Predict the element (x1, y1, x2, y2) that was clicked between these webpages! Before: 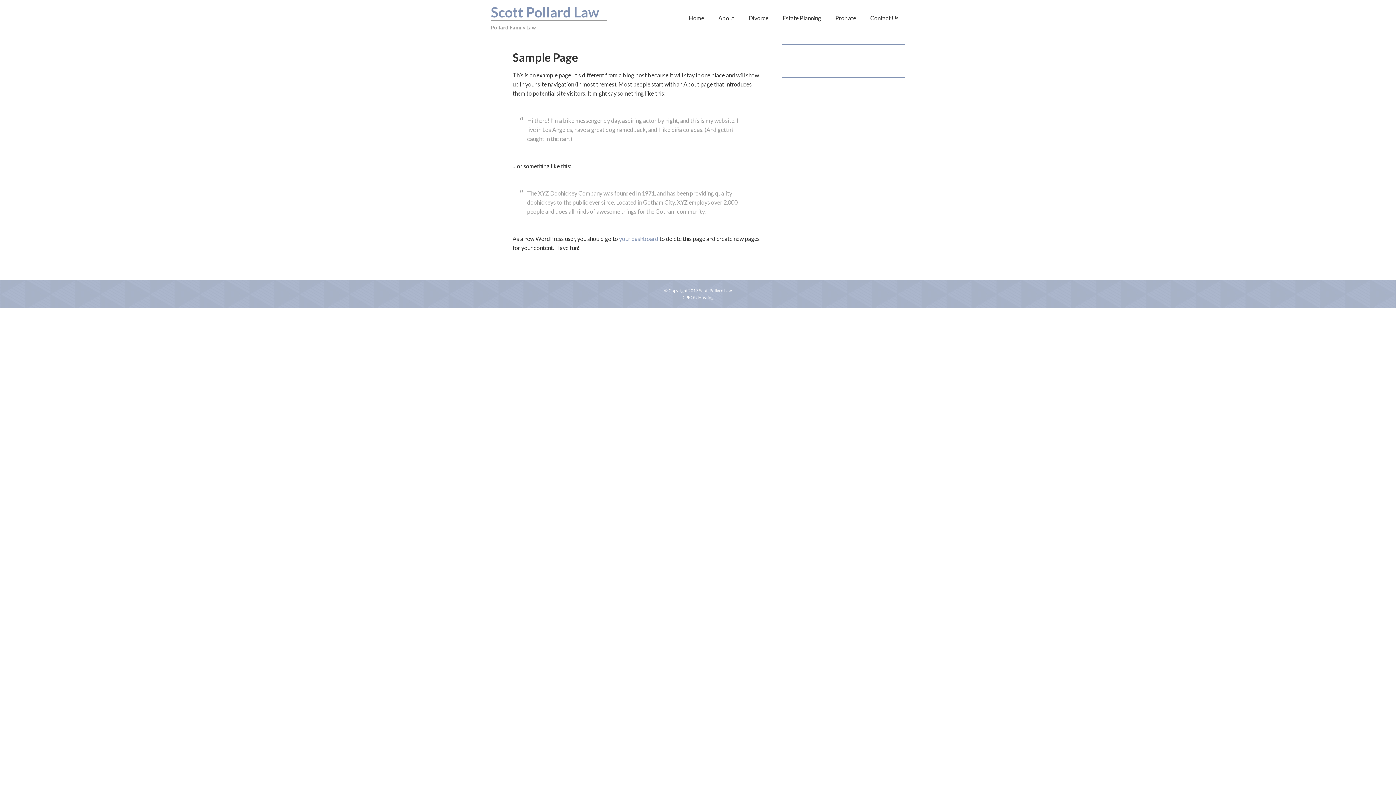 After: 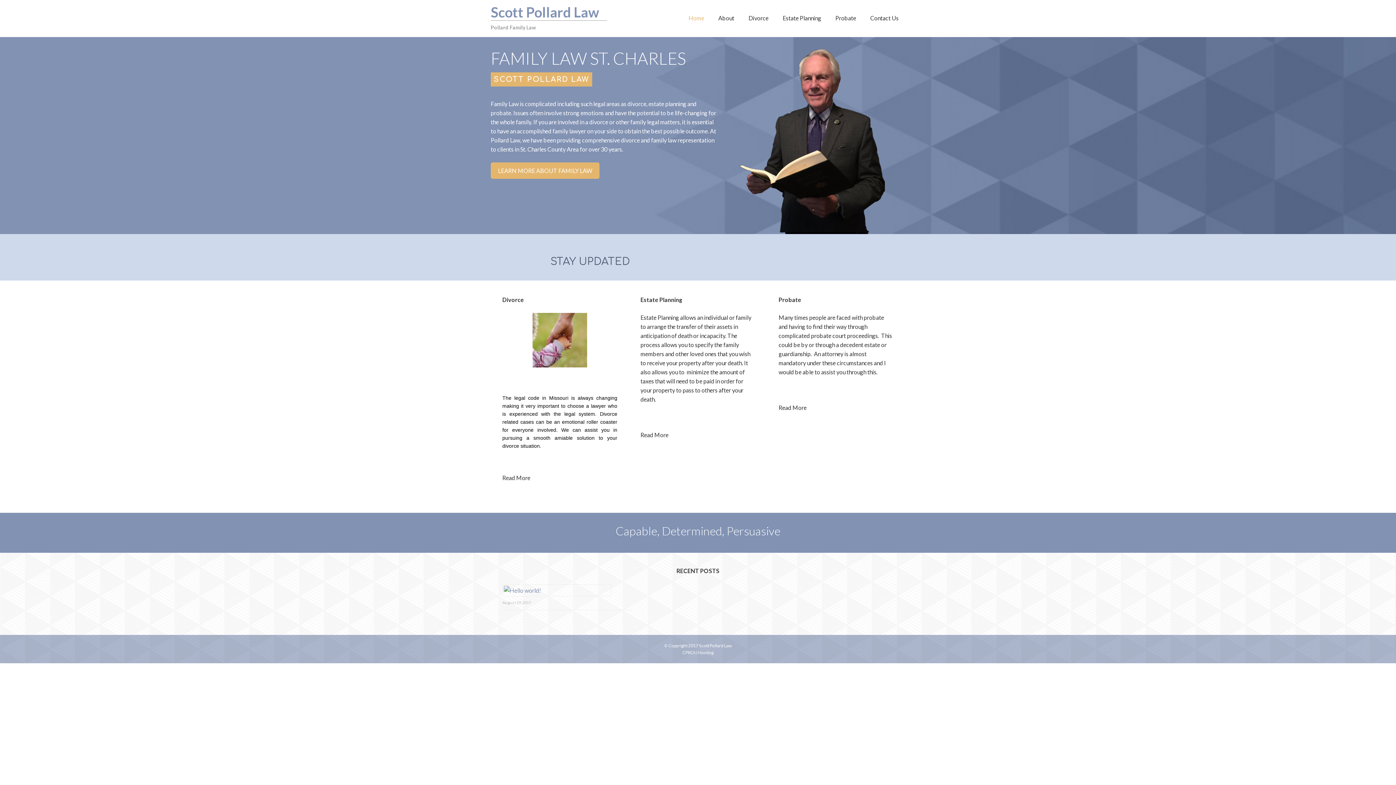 Action: label: Home bbox: (682, 0, 710, 37)